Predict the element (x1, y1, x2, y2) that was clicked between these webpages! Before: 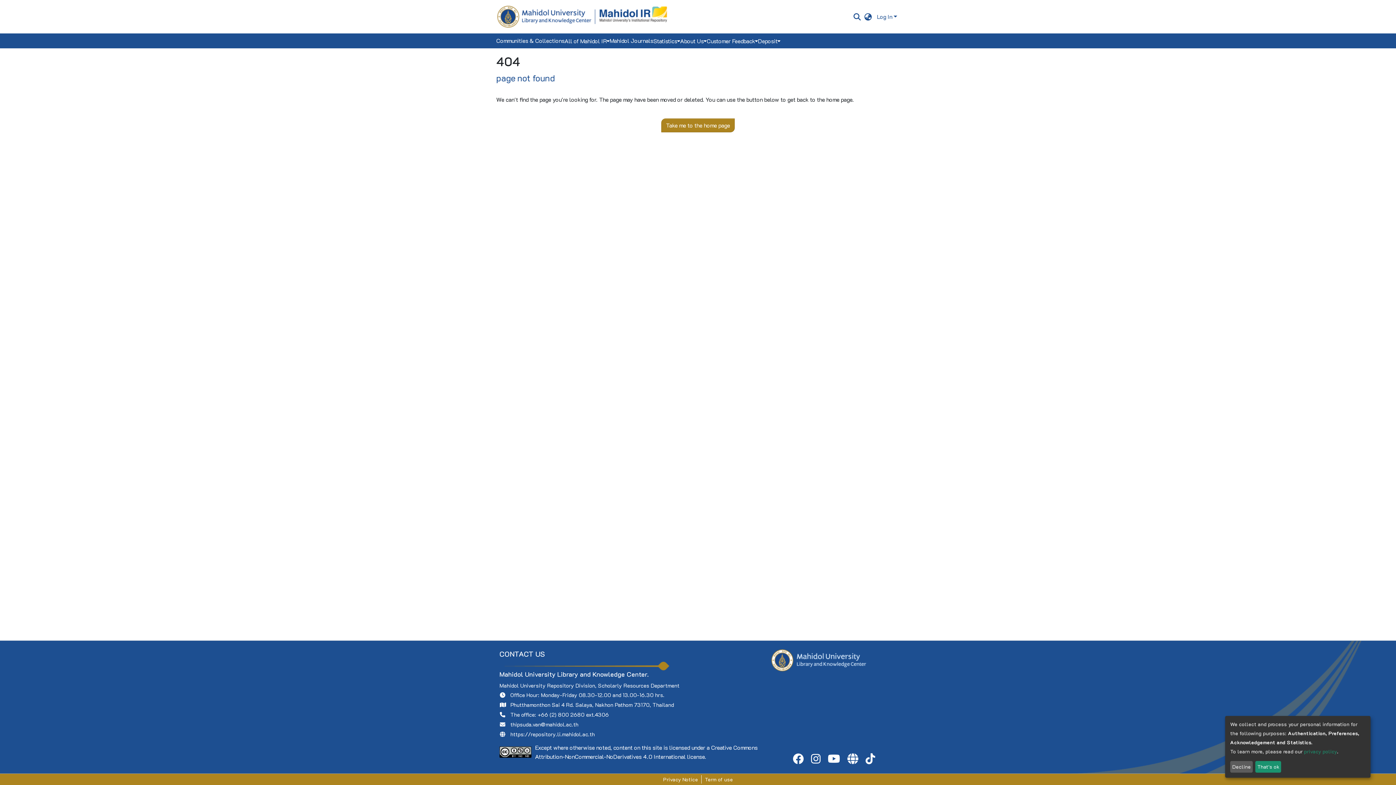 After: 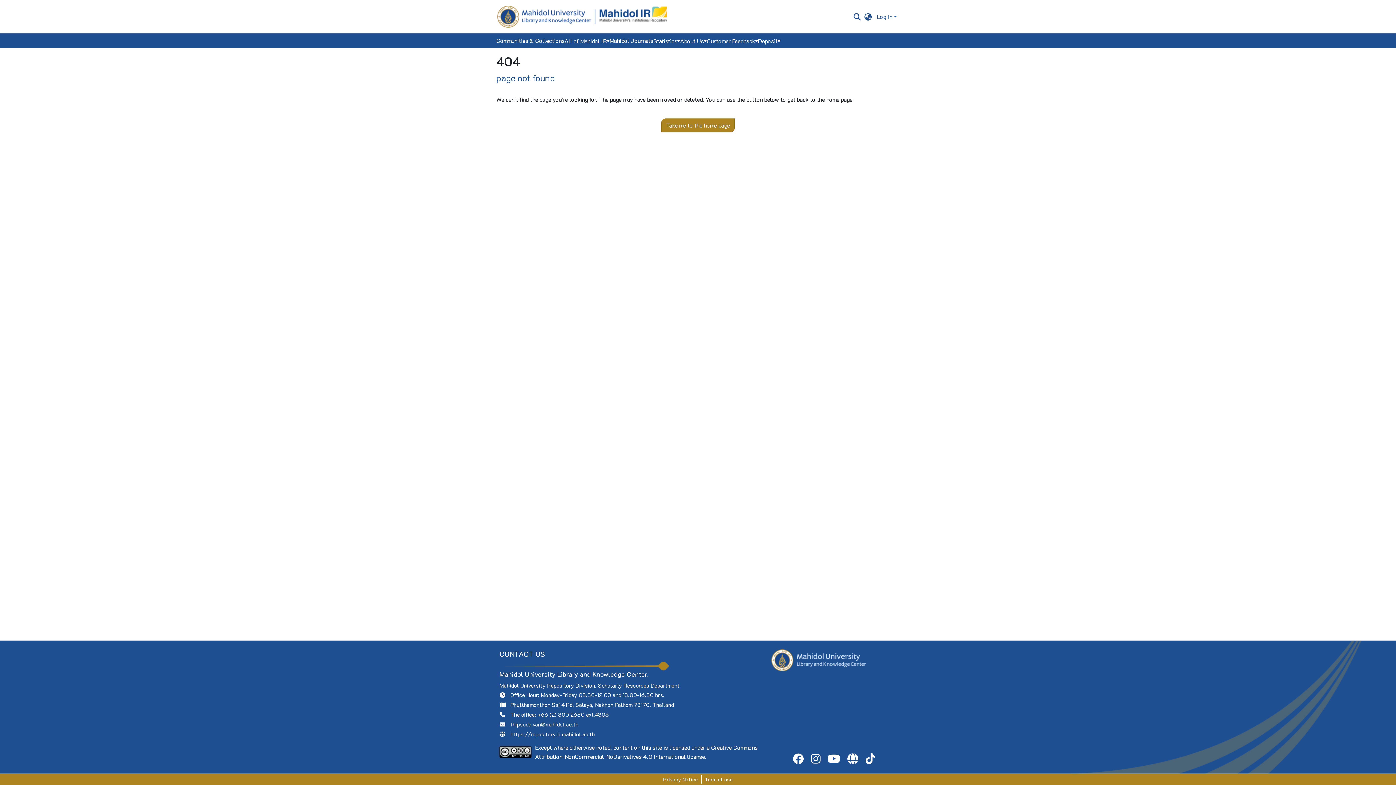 Action: bbox: (1255, 761, 1281, 773) label: That's ok